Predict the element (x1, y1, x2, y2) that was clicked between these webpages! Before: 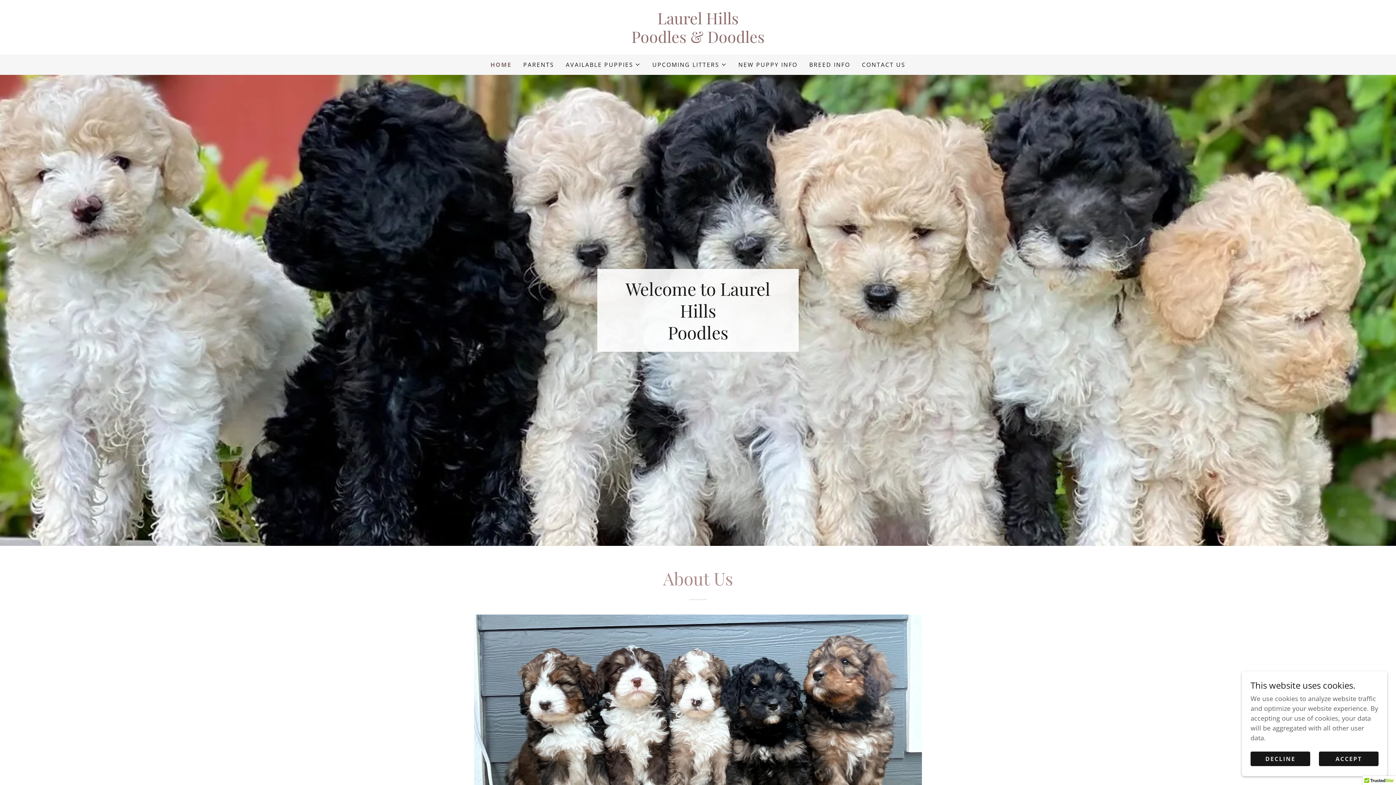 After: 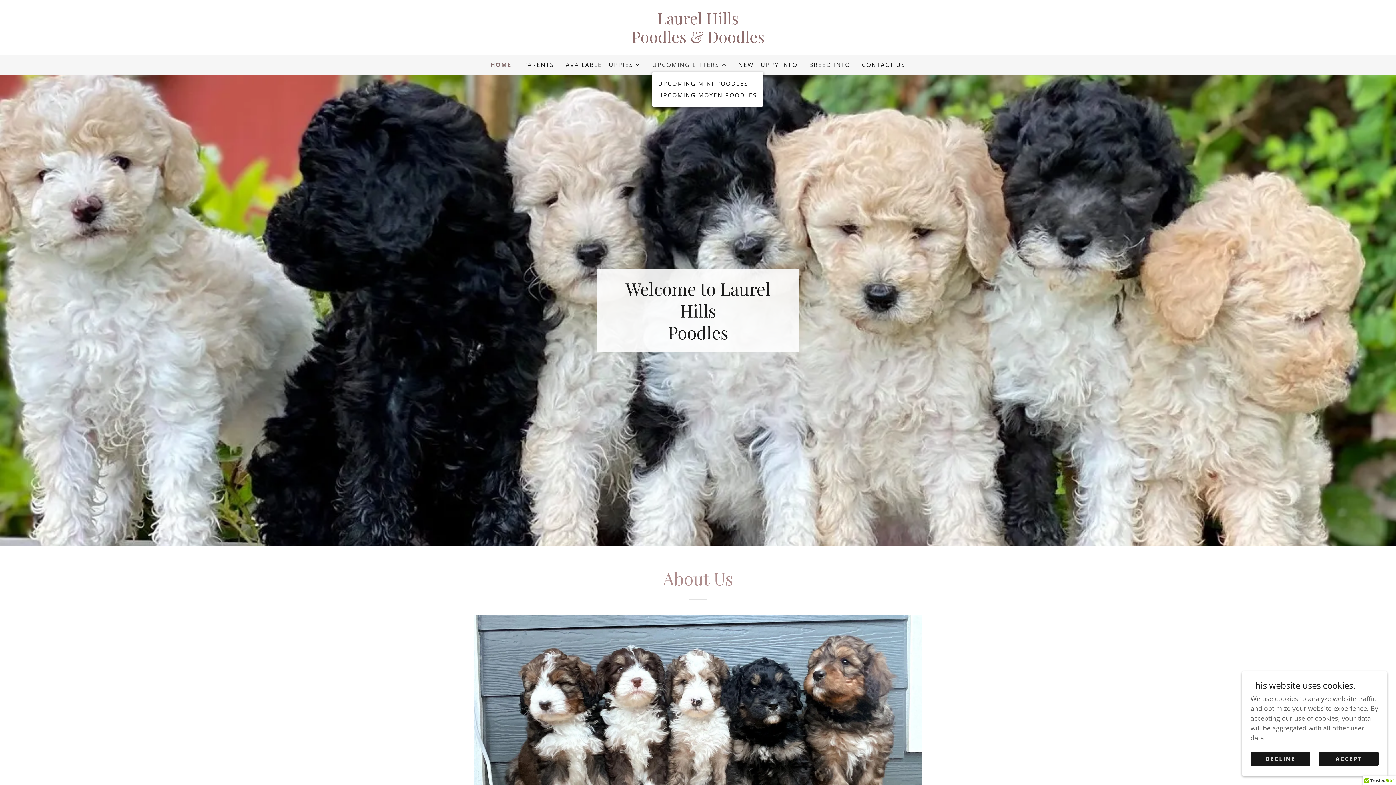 Action: label: UPCOMING LITTERS bbox: (652, 60, 726, 69)